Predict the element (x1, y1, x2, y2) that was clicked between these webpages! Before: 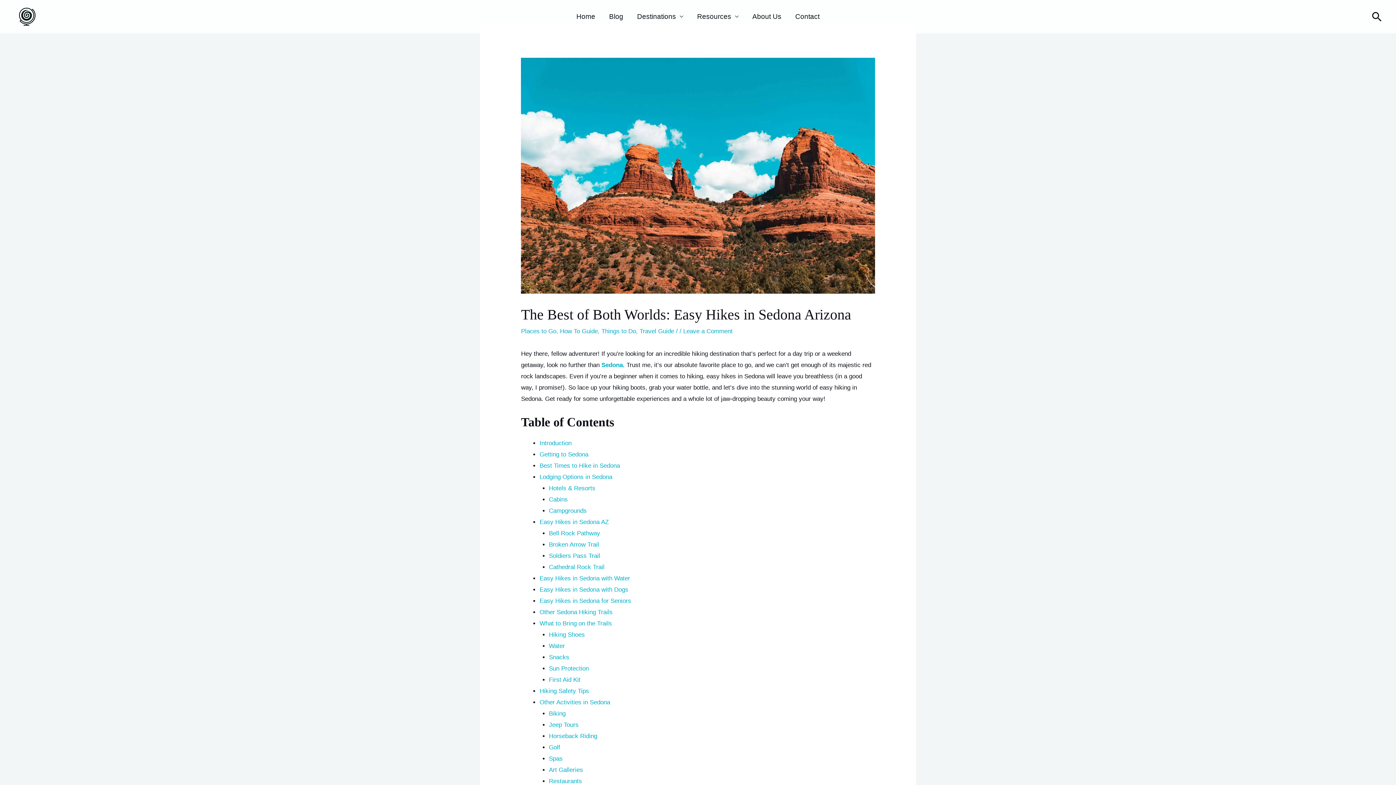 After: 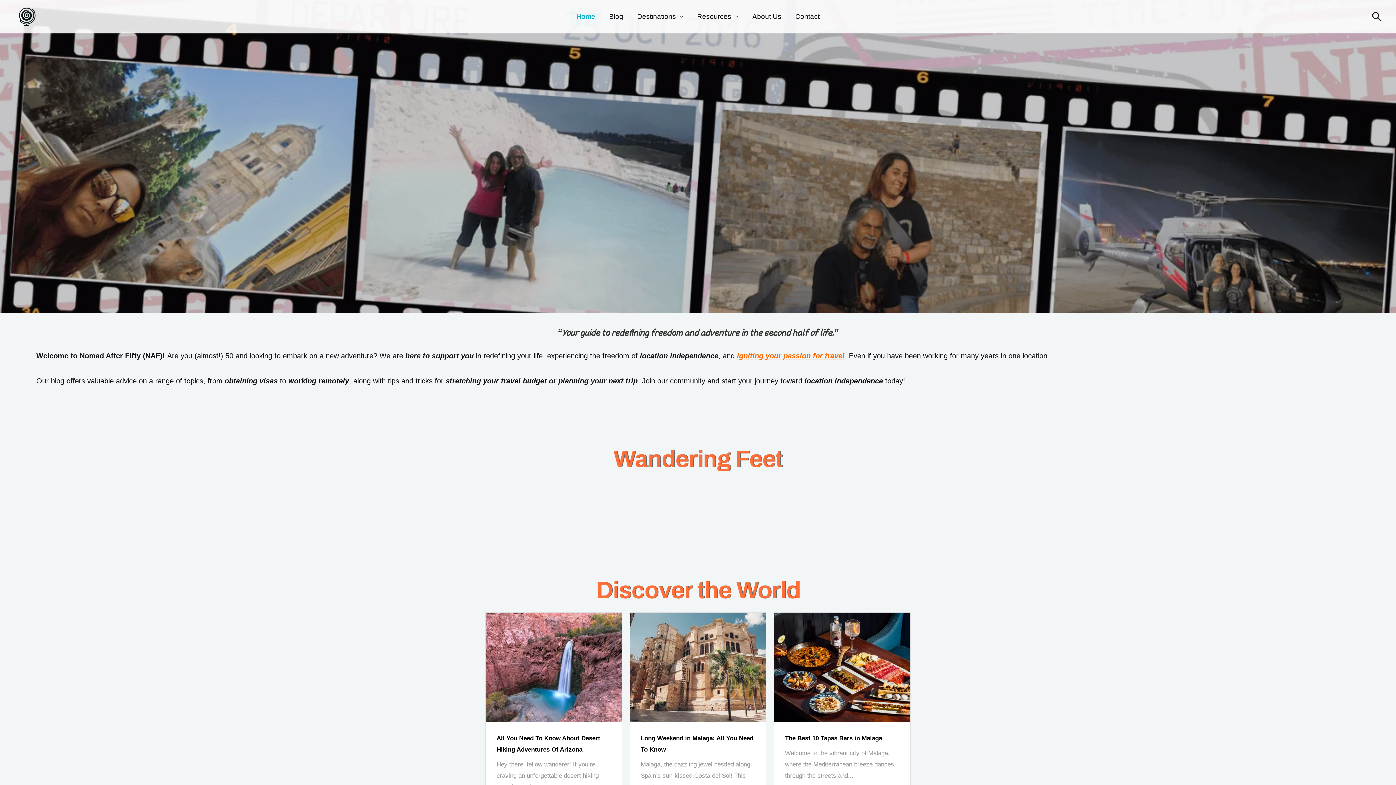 Action: label: Home bbox: (569, 7, 602, 25)